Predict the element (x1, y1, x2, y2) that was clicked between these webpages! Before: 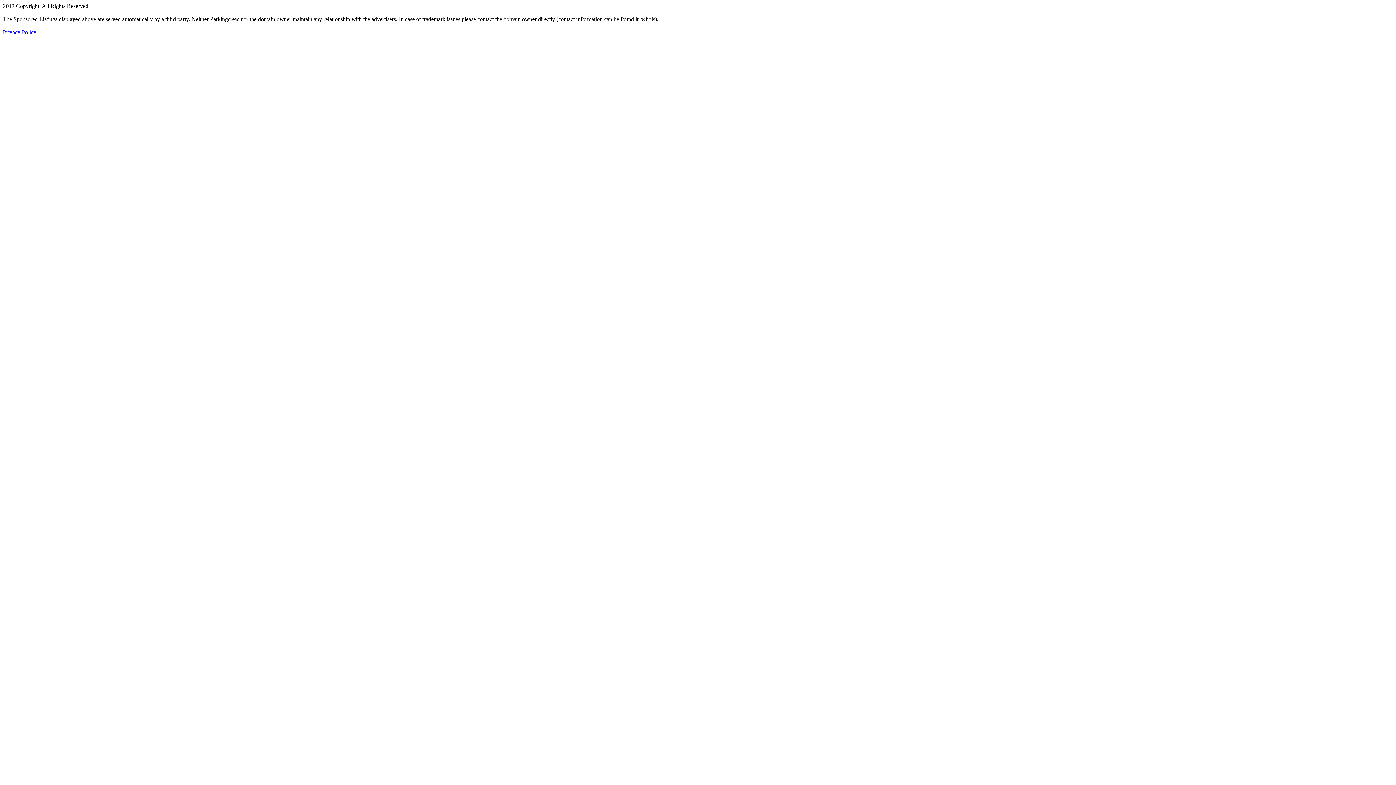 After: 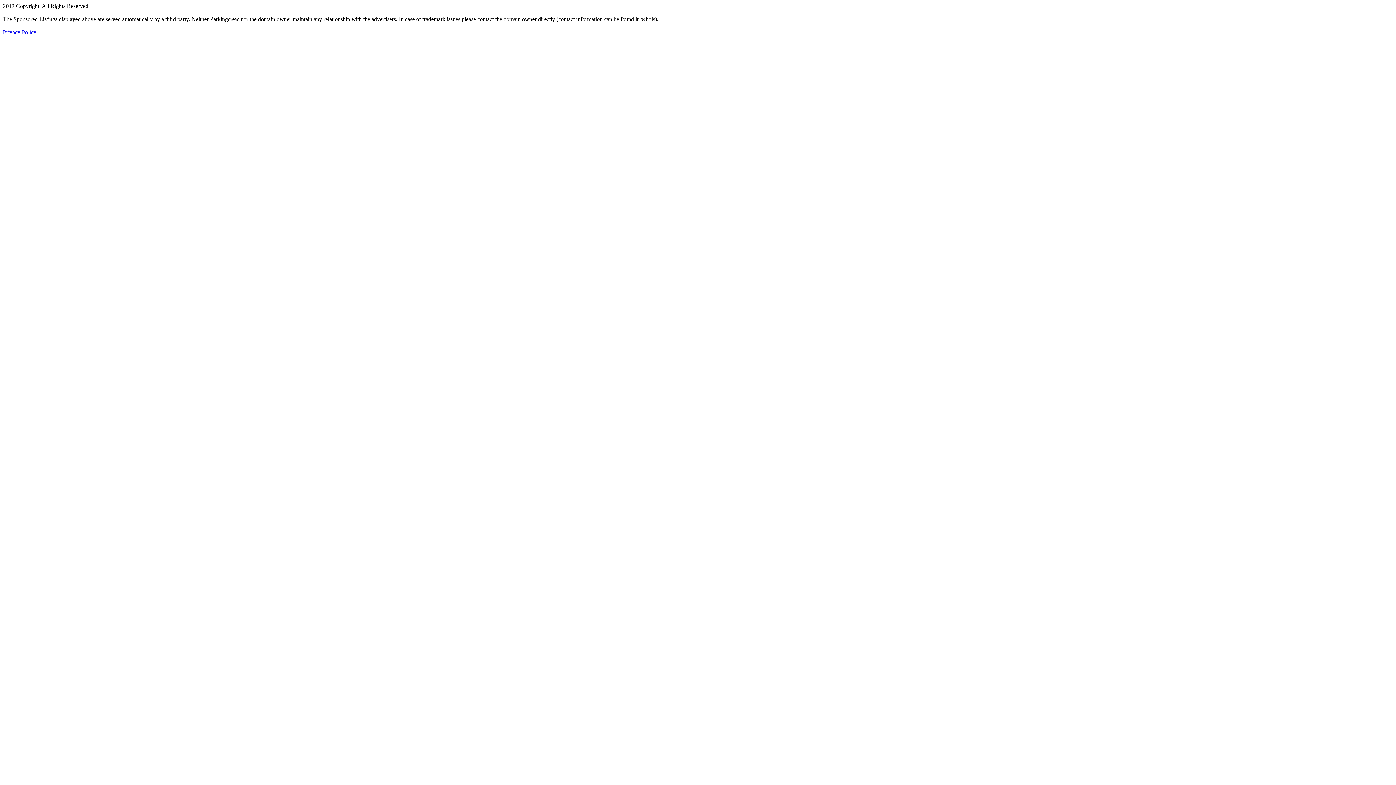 Action: label: Privacy Policy bbox: (2, 29, 36, 35)